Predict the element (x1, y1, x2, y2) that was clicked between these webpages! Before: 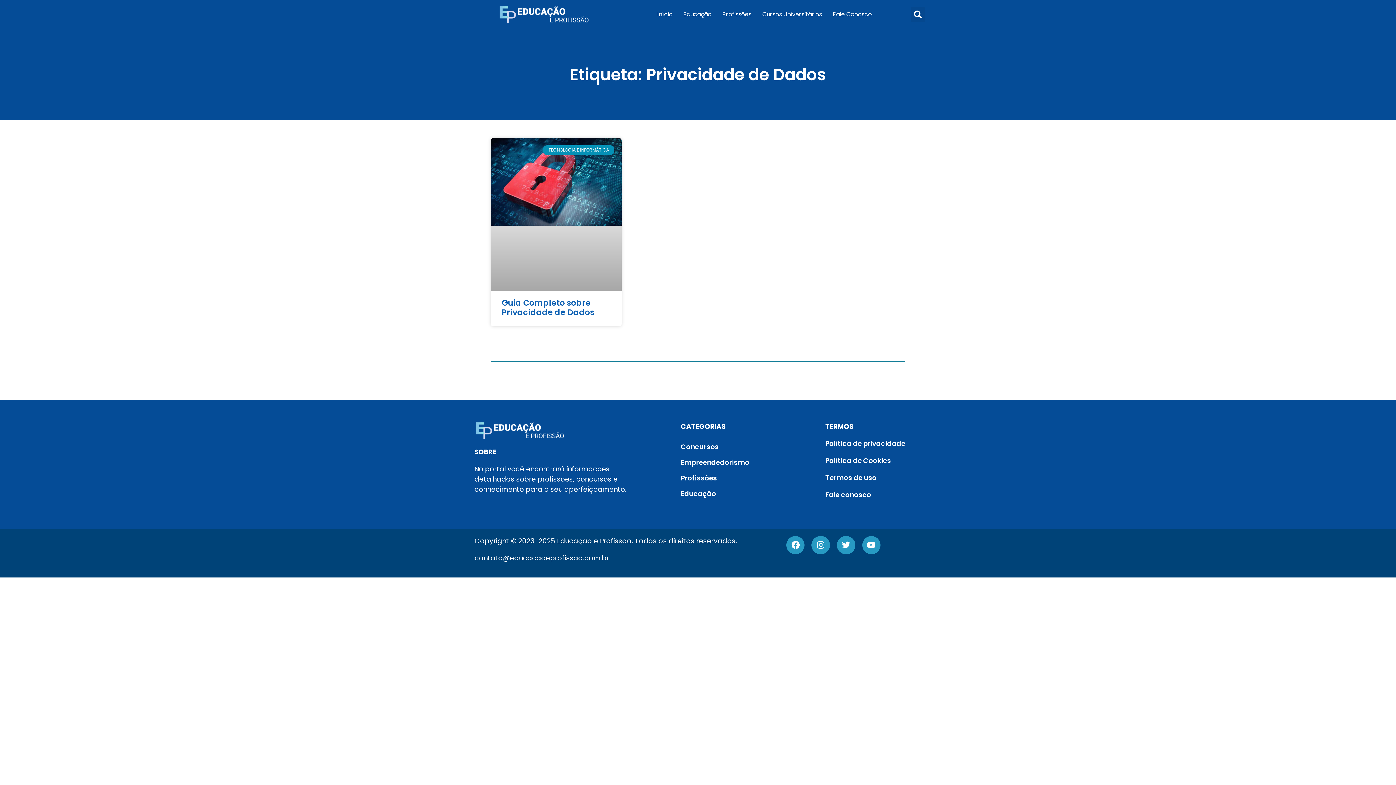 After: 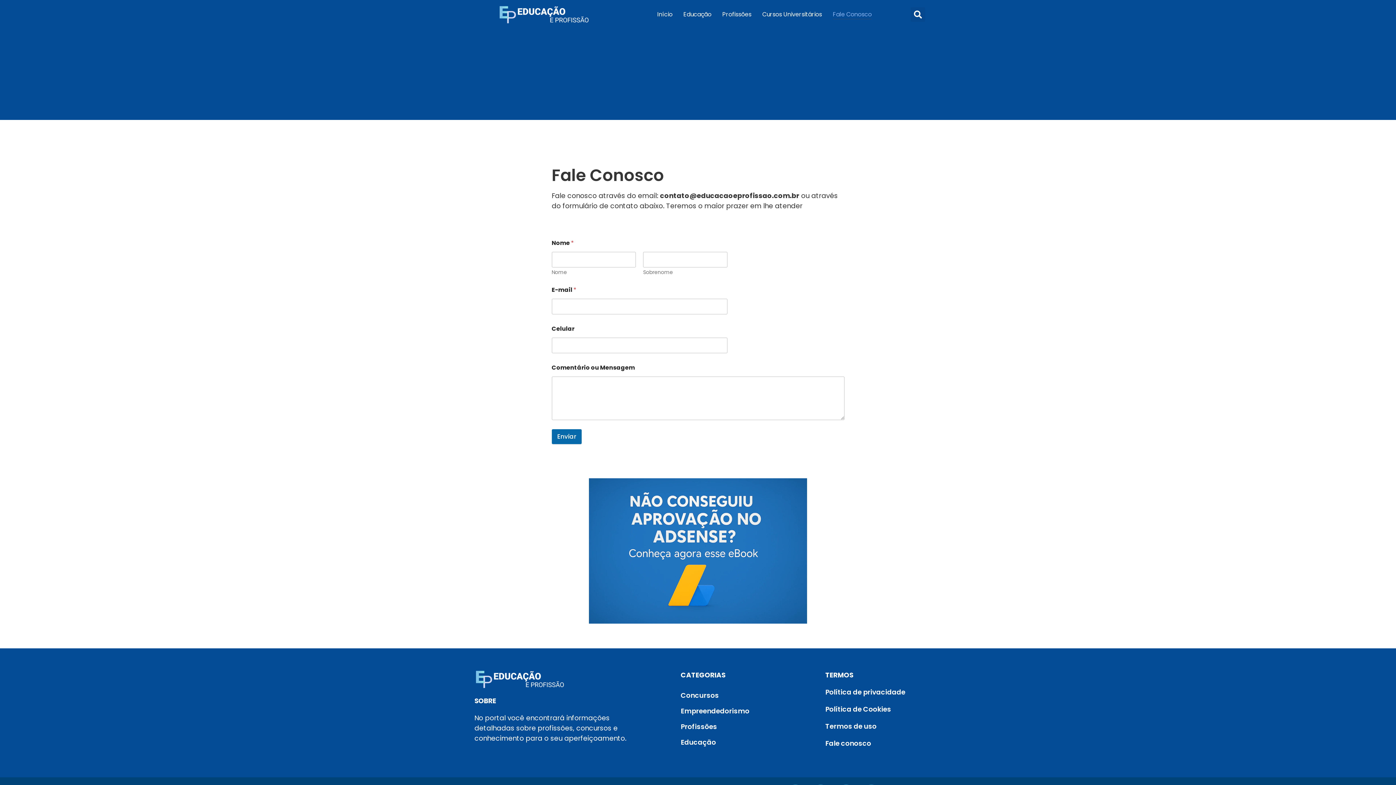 Action: label: Fale conosco bbox: (825, 490, 871, 499)